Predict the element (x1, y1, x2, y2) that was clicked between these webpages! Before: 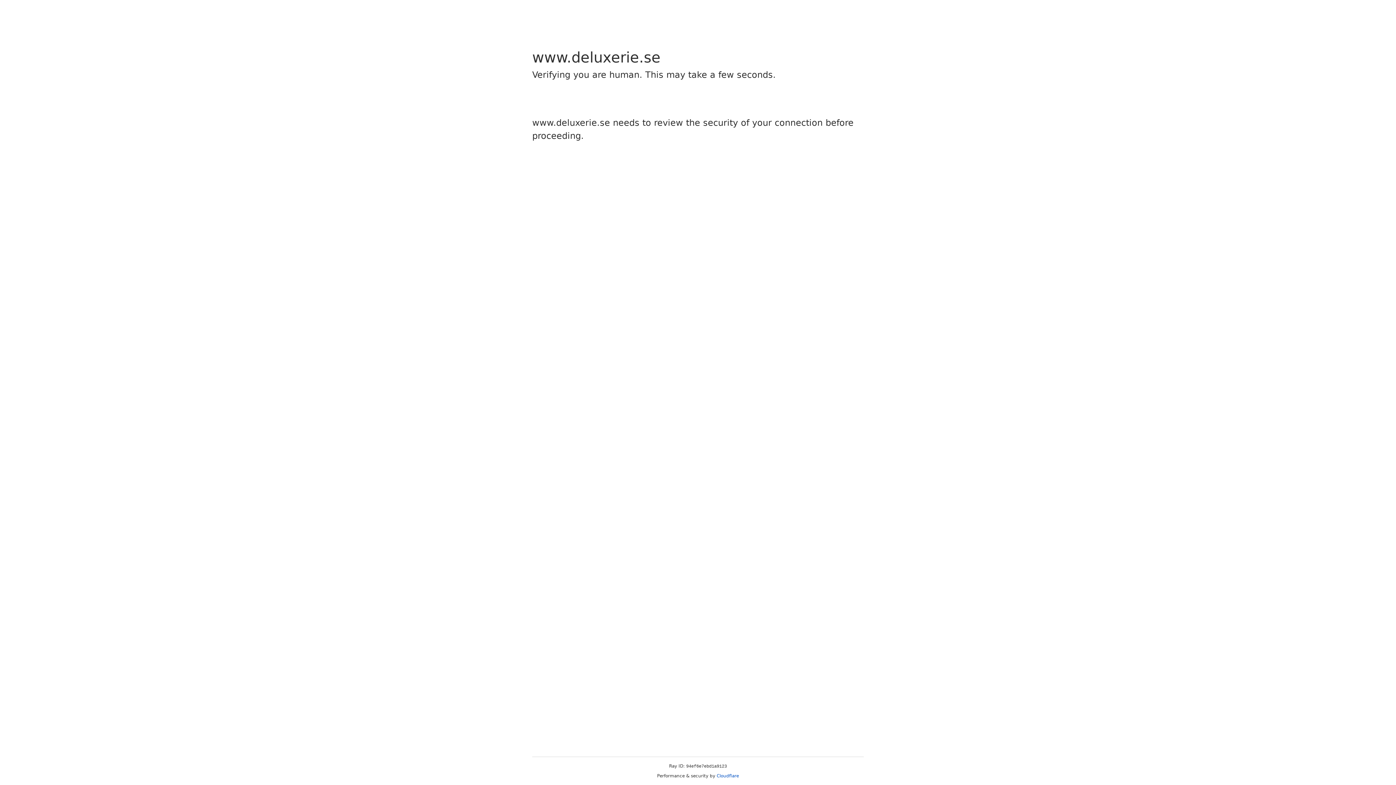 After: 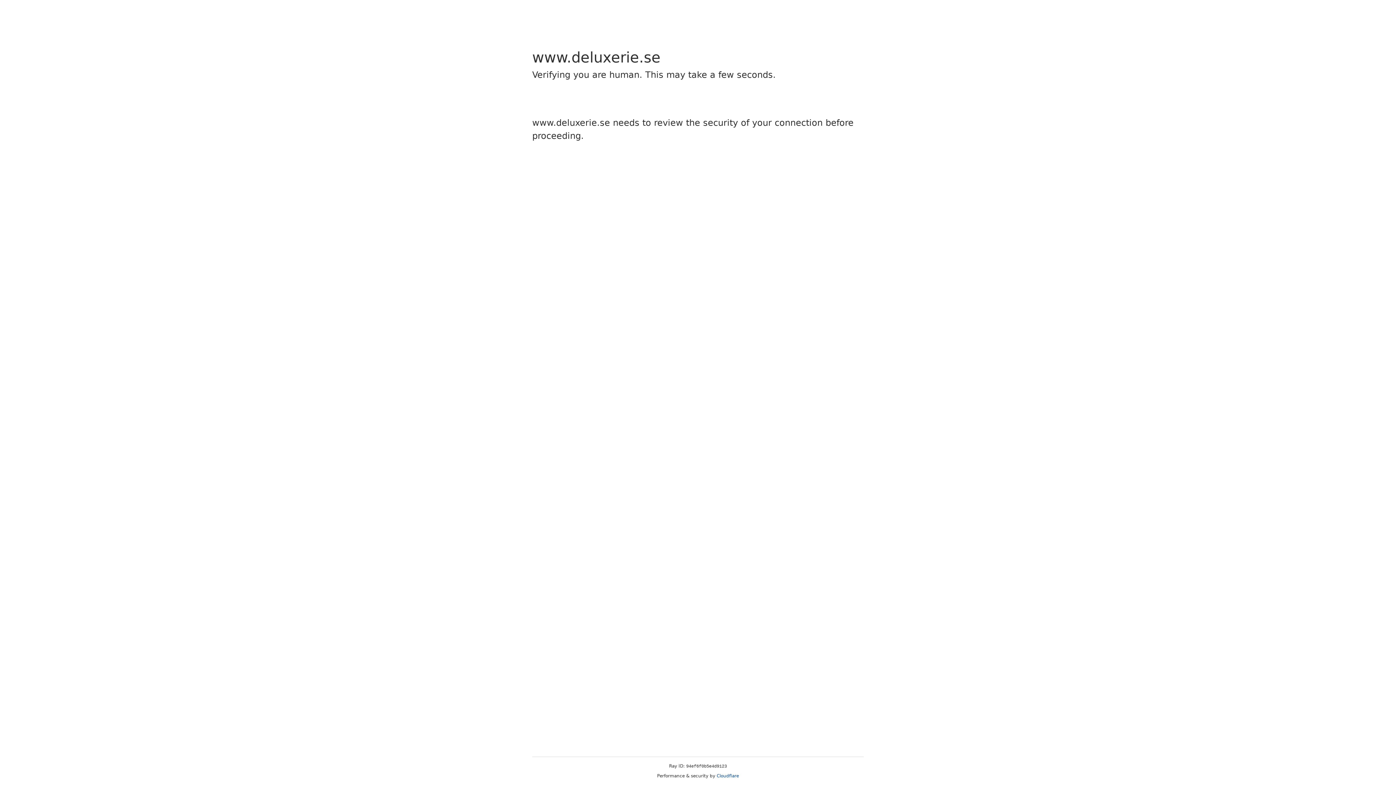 Action: bbox: (716, 773, 739, 778) label: Cloudflare